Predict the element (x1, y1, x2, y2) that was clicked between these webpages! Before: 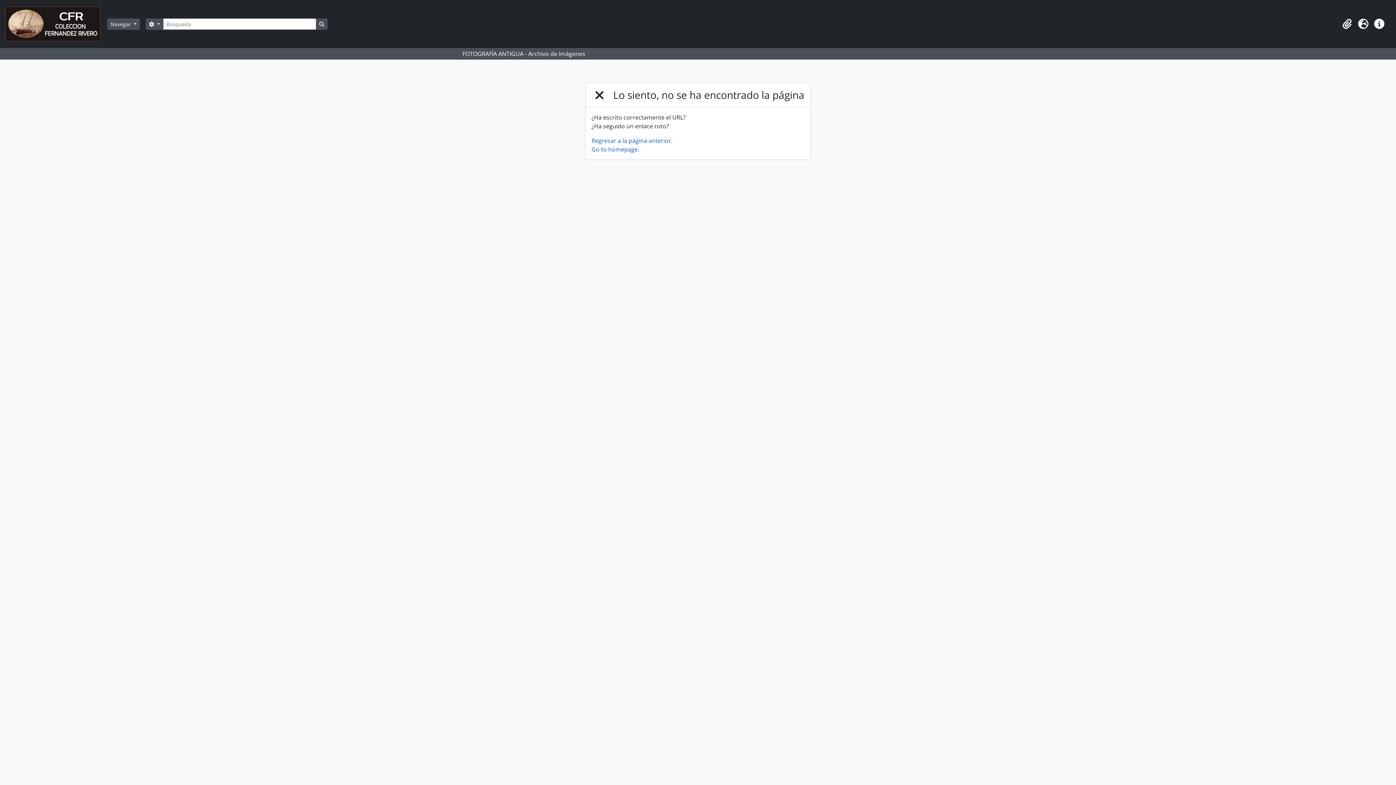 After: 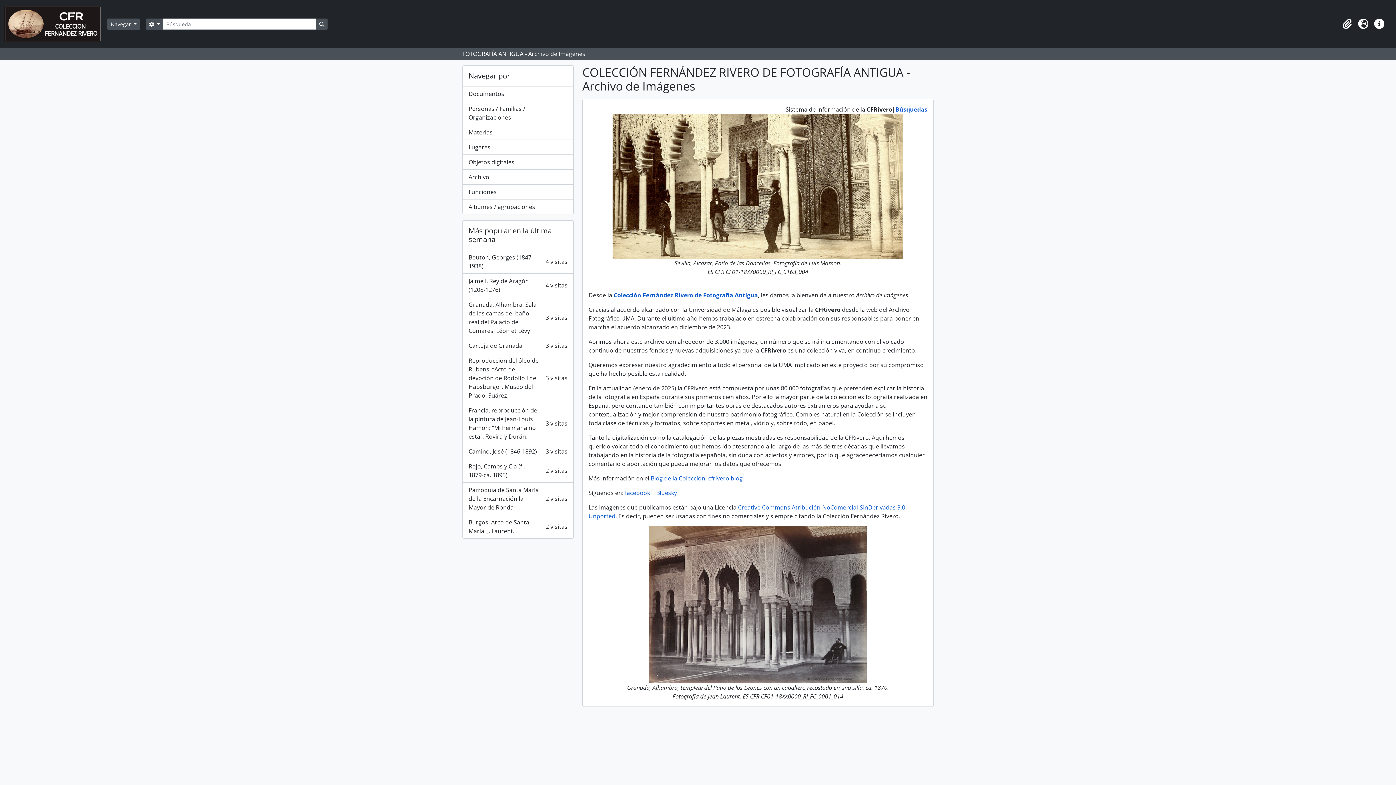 Action: bbox: (4, 2, 107, 45)